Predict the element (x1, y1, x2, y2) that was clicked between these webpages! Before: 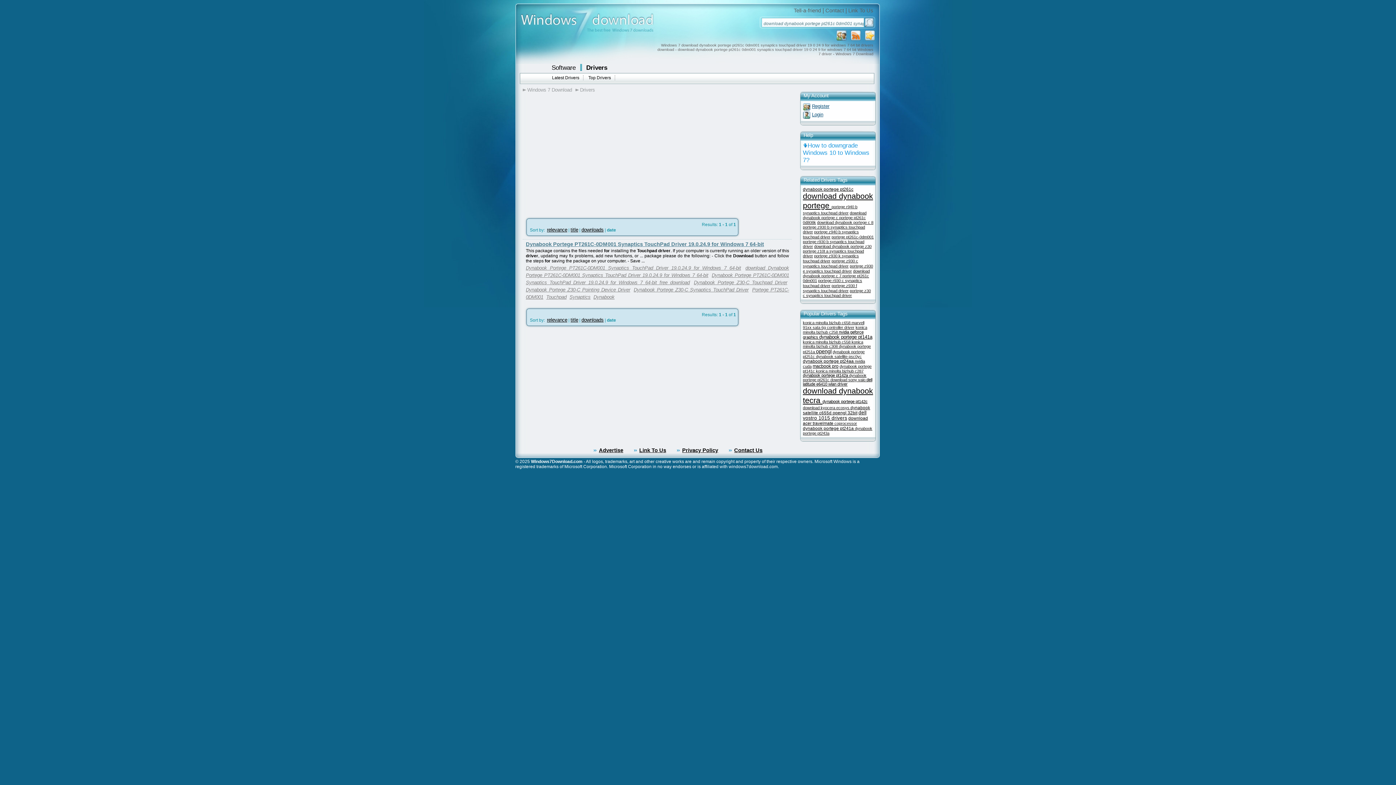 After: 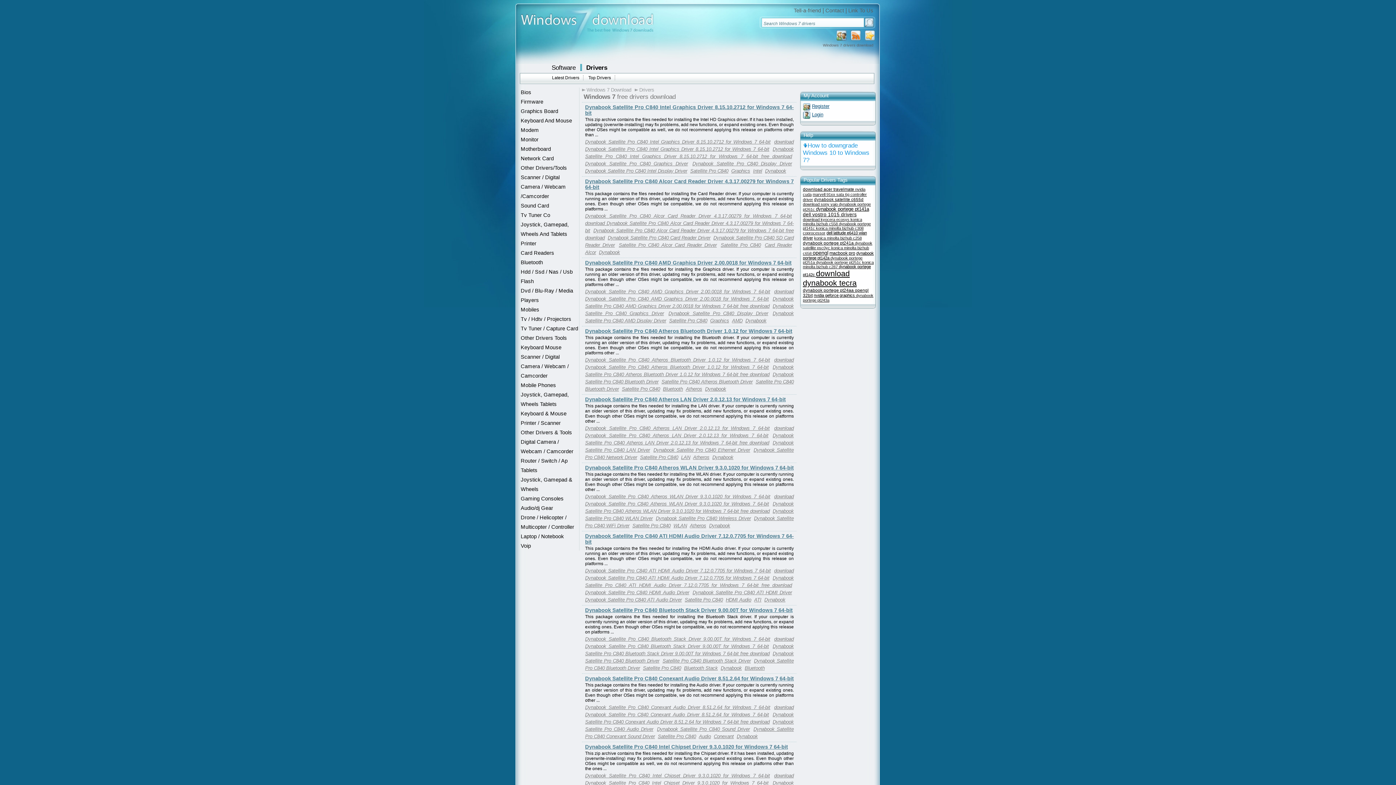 Action: label: Windows 7 Download bbox: (522, 87, 574, 92)